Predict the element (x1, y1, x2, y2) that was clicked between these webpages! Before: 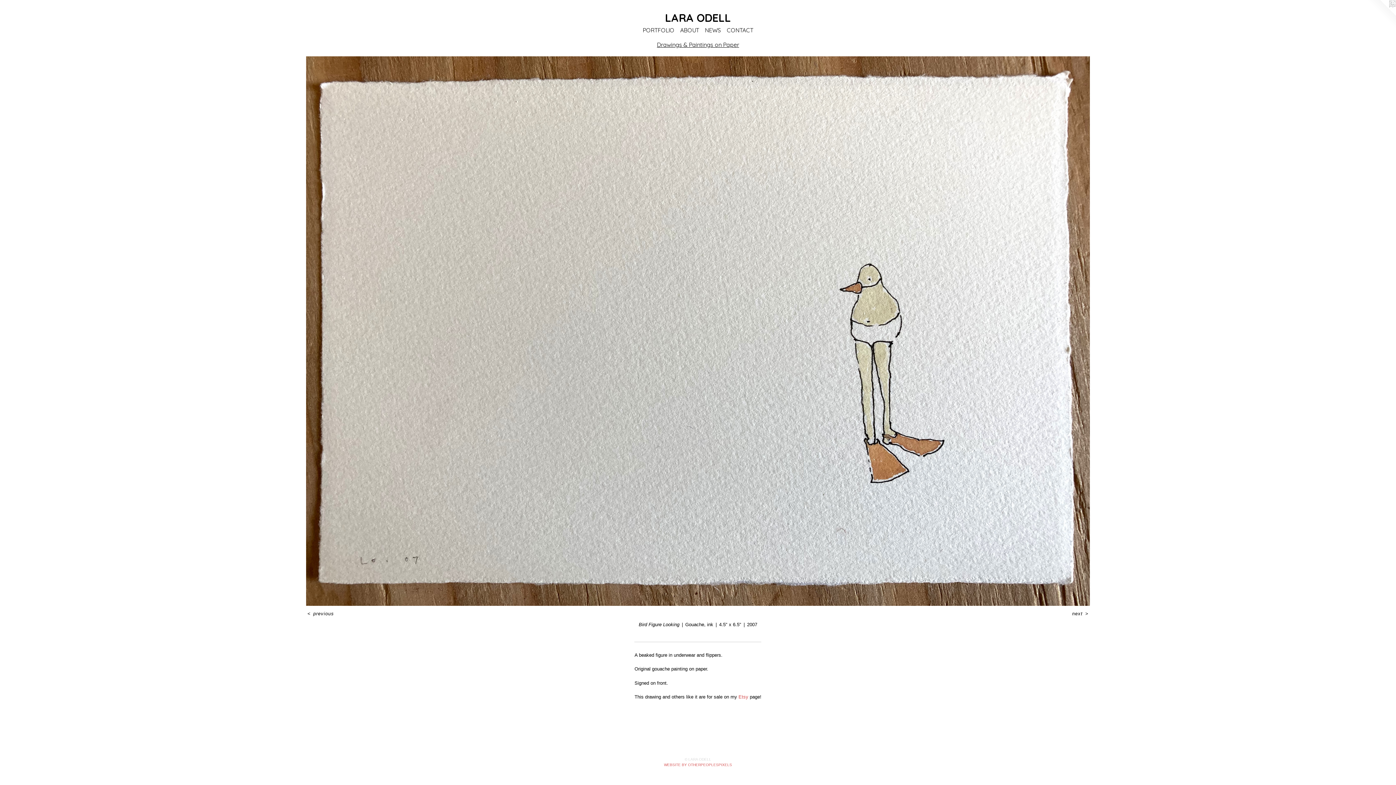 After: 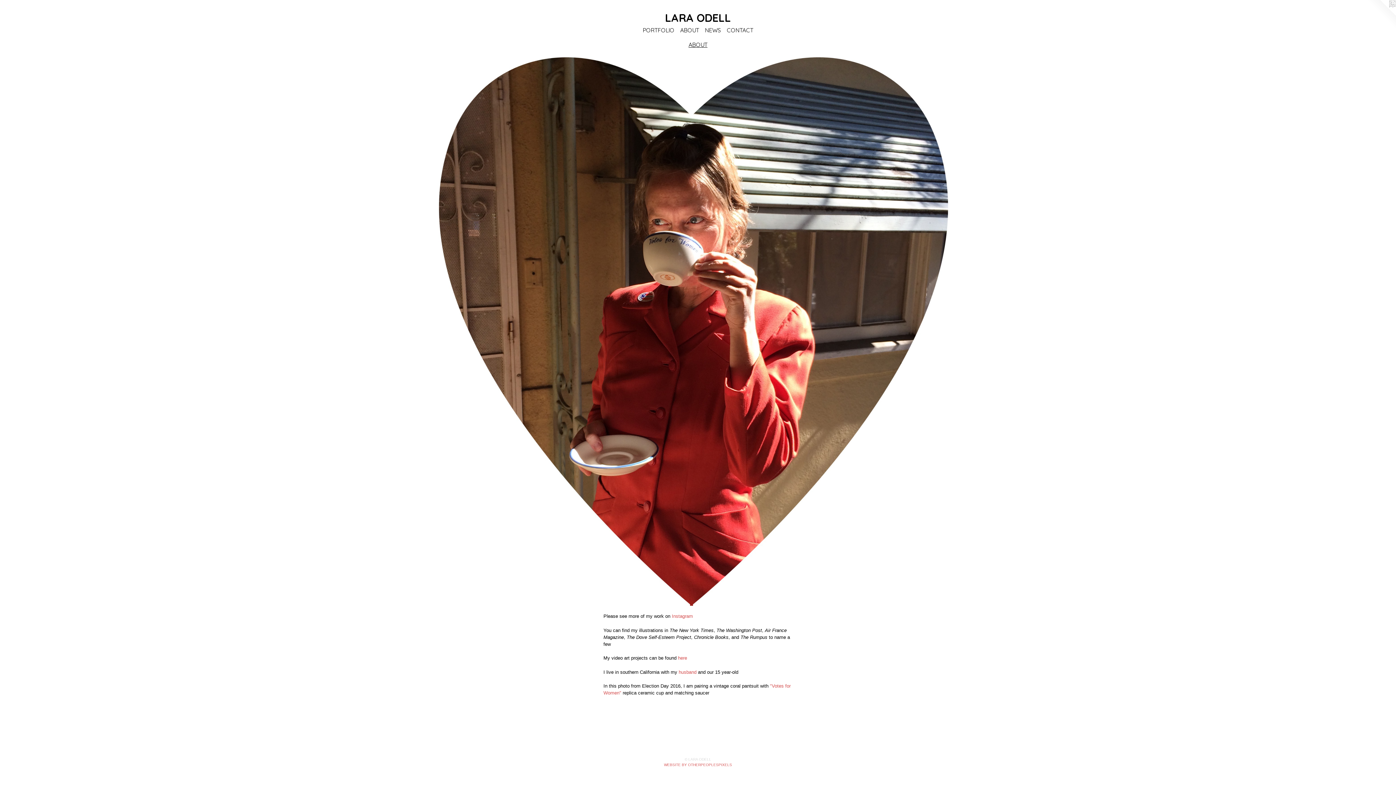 Action: bbox: (677, 25, 702, 34) label: ABOUT